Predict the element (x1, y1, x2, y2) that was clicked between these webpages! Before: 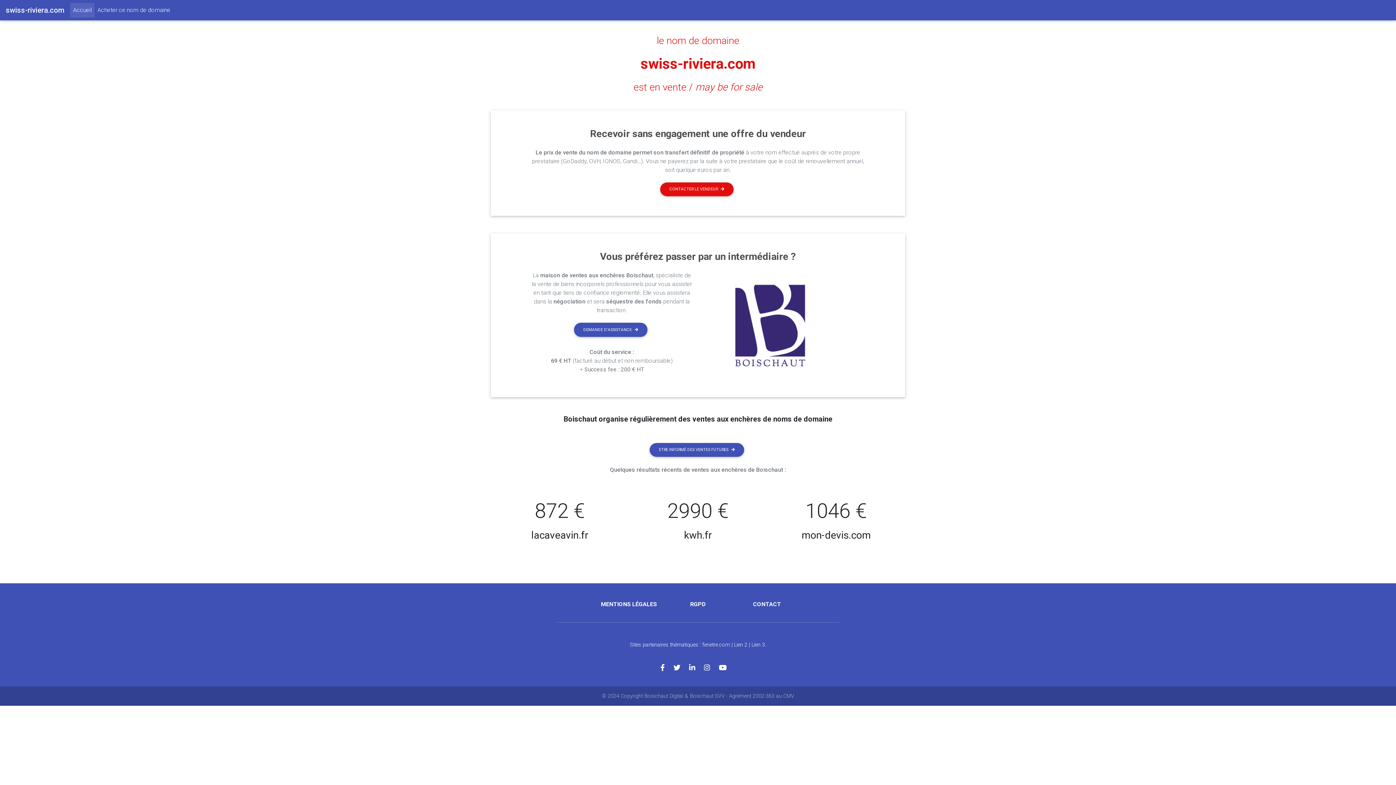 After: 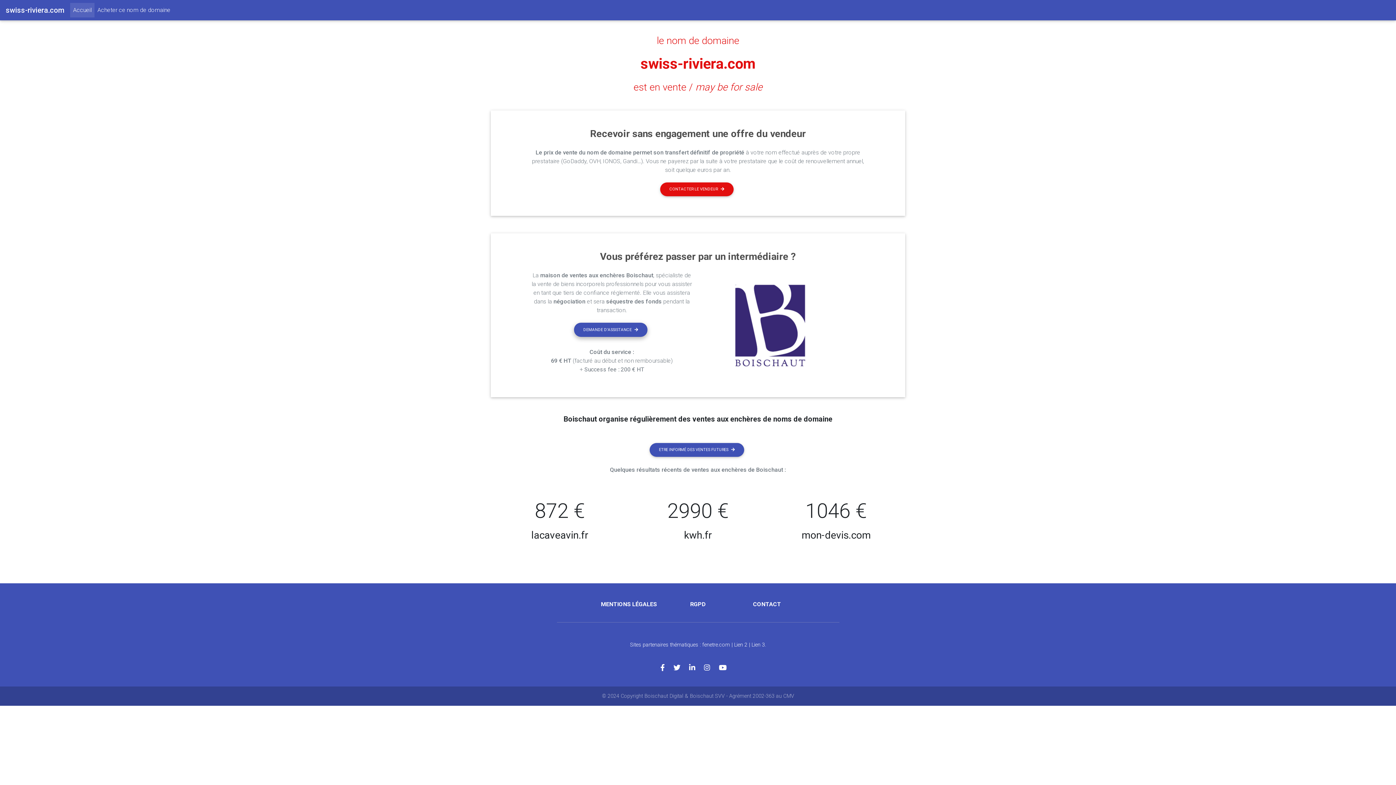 Action: label: DEMANDE D'ASSISTANCE bbox: (574, 323, 647, 337)